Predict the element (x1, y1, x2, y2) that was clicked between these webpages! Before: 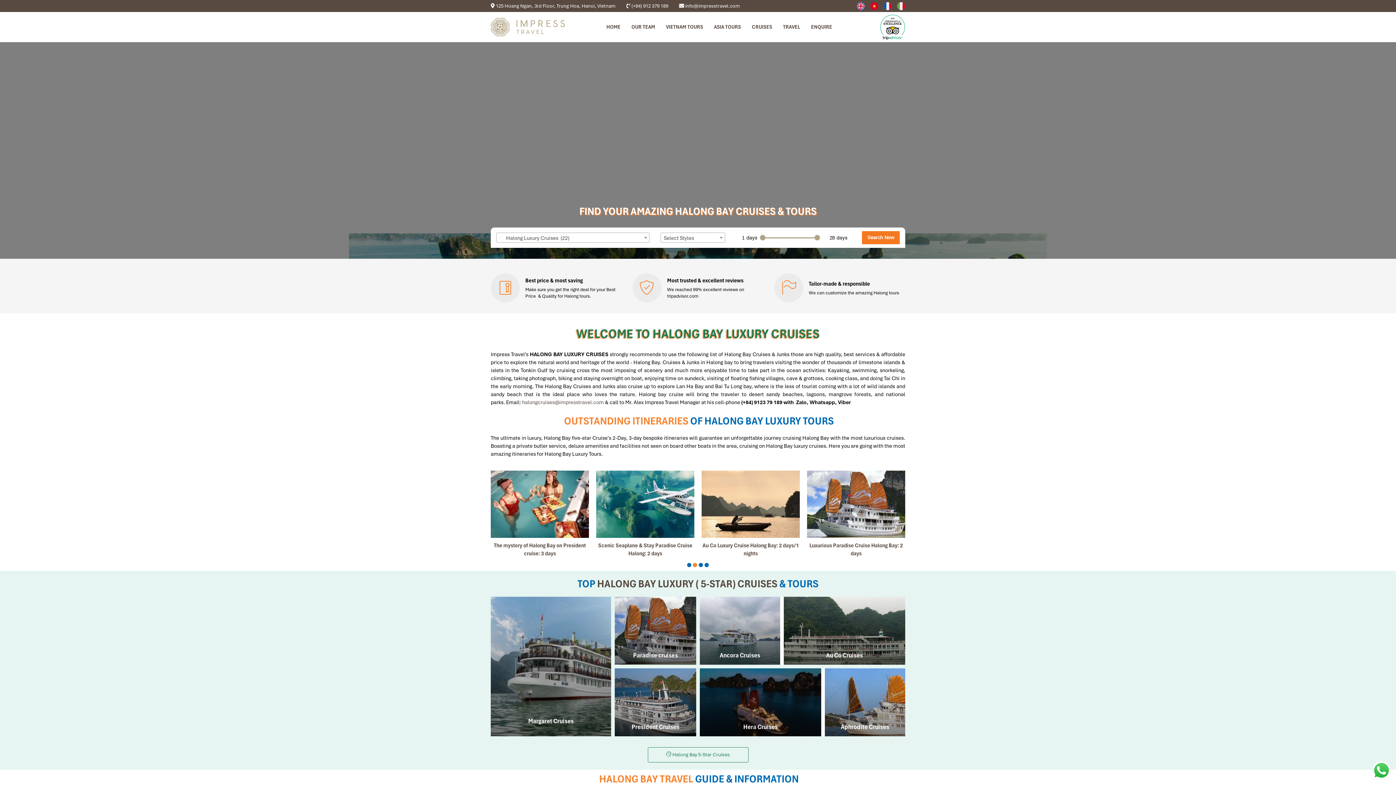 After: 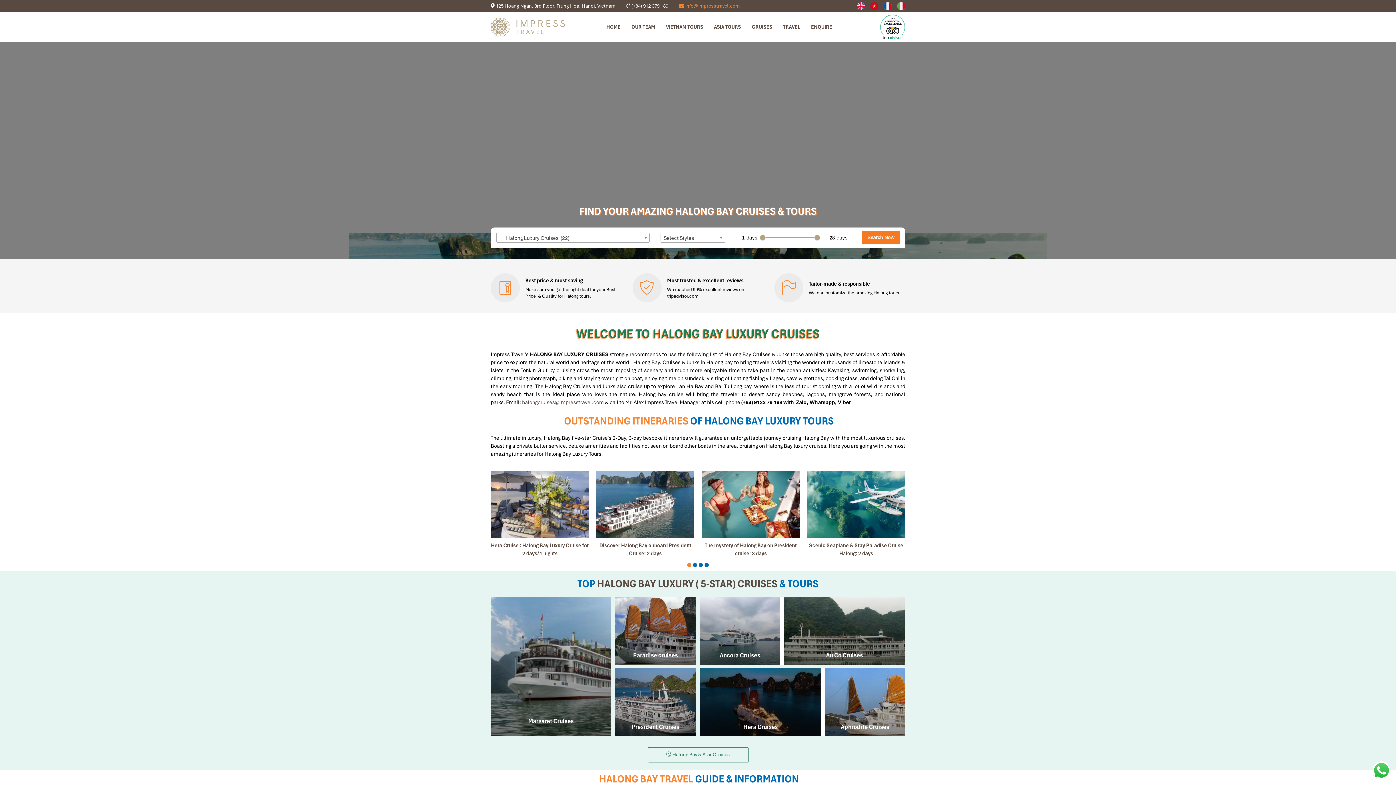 Action: bbox: (679, 1, 740, 10) label:  info@impresstravel.com